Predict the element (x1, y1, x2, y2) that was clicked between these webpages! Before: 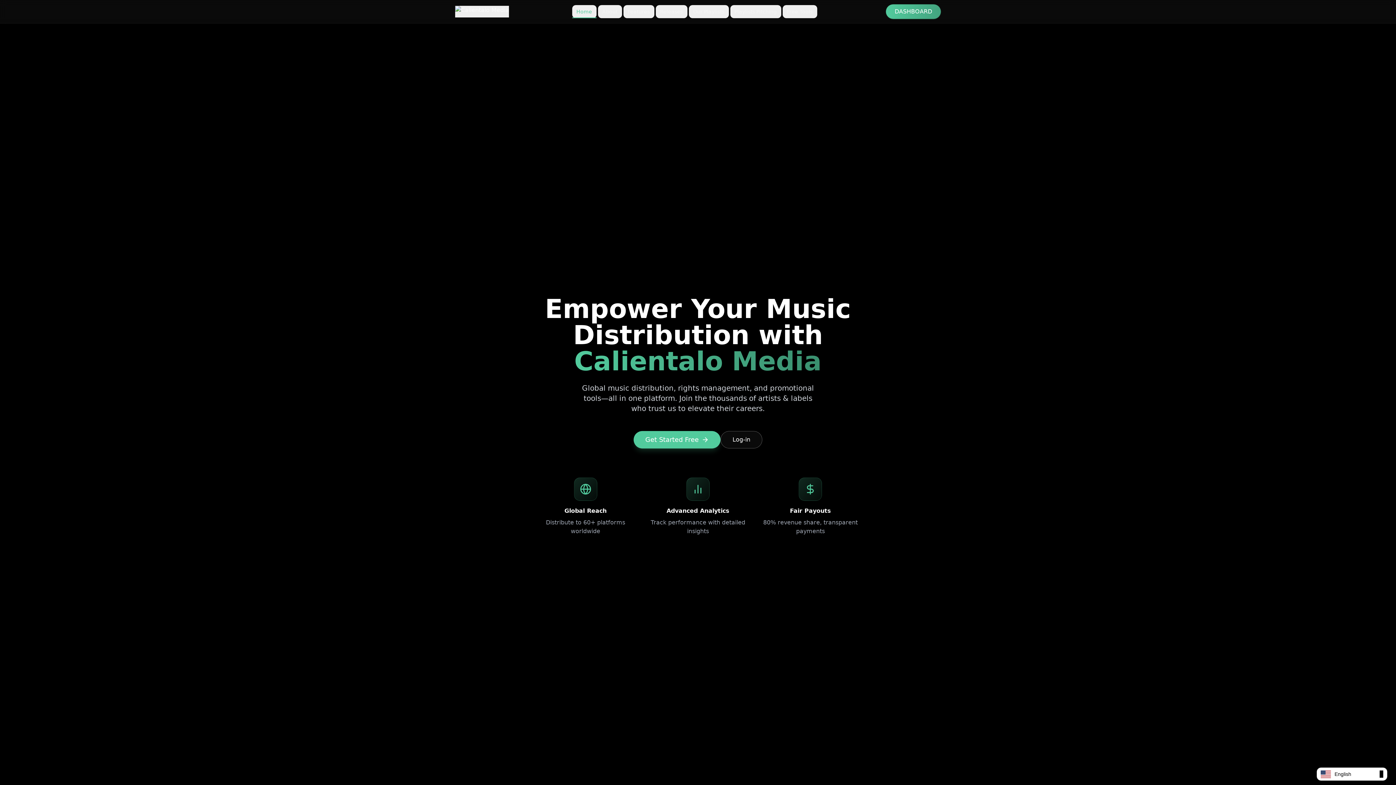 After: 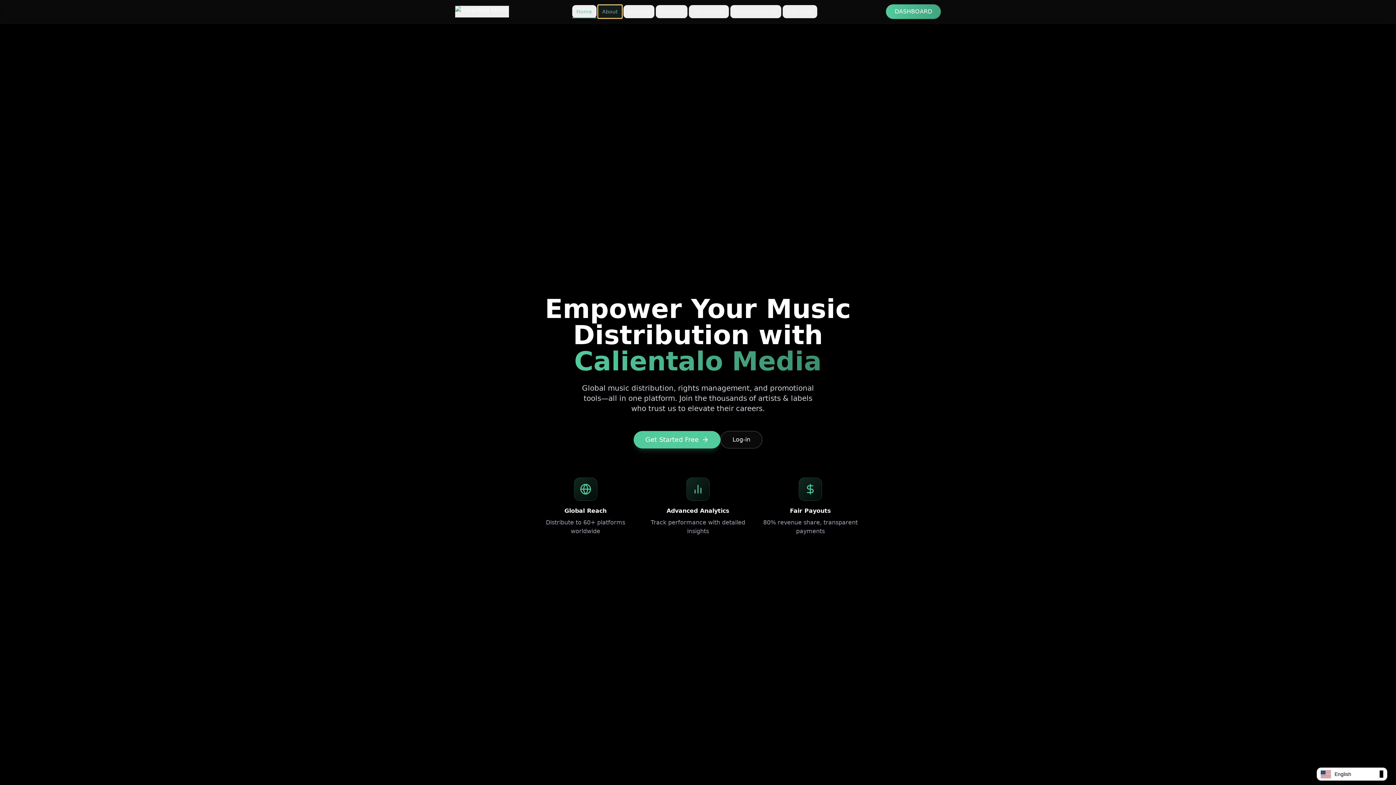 Action: label: About bbox: (598, 5, 622, 18)